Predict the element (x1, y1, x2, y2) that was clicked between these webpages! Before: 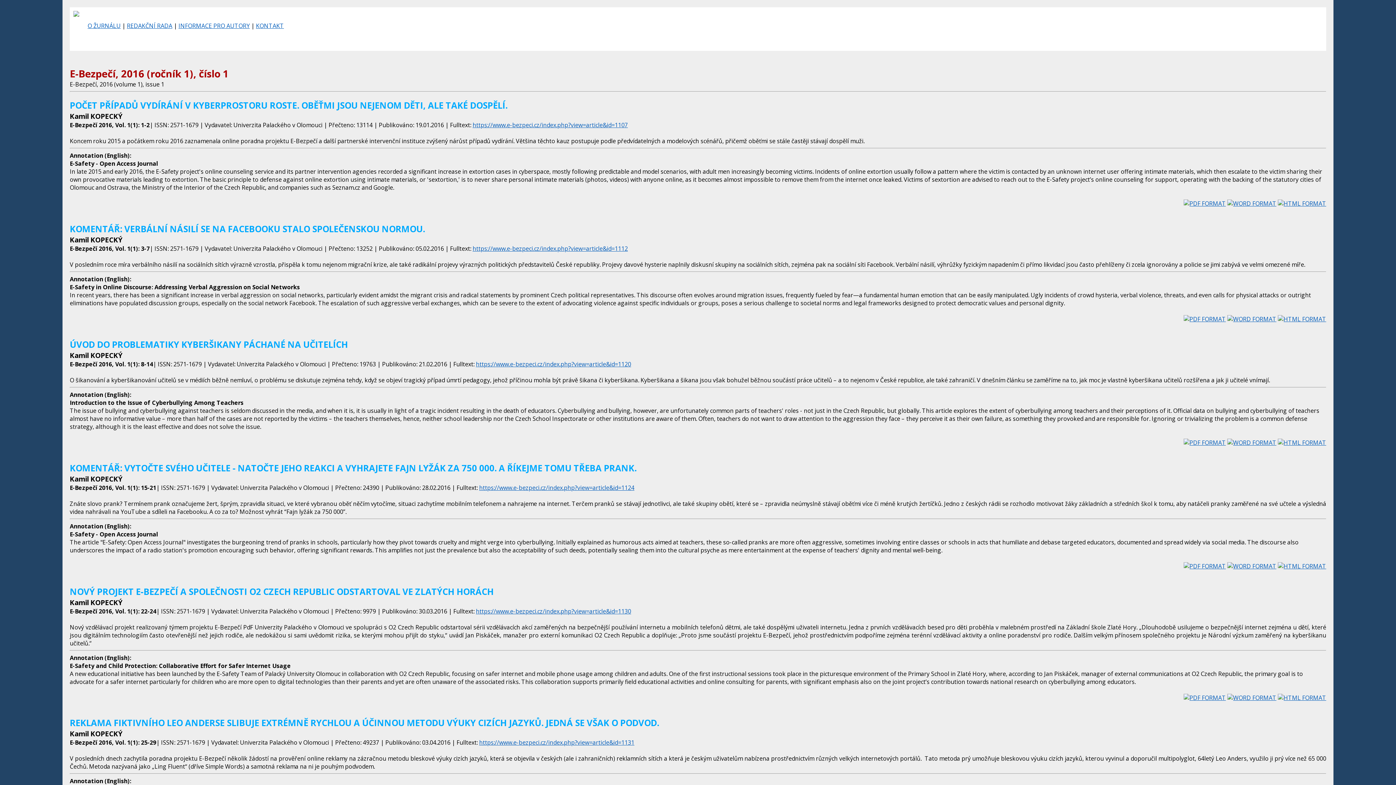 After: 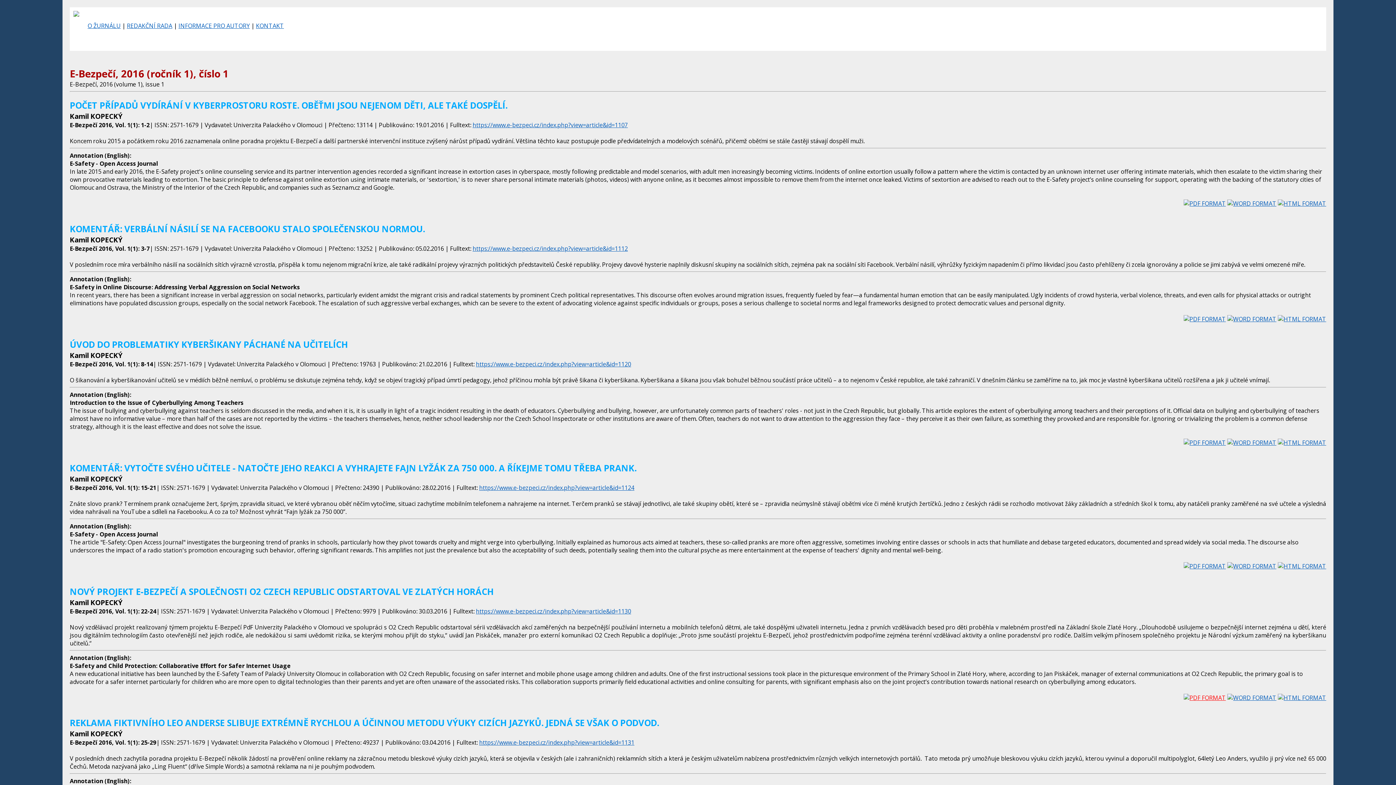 Action: bbox: (1184, 694, 1226, 702)